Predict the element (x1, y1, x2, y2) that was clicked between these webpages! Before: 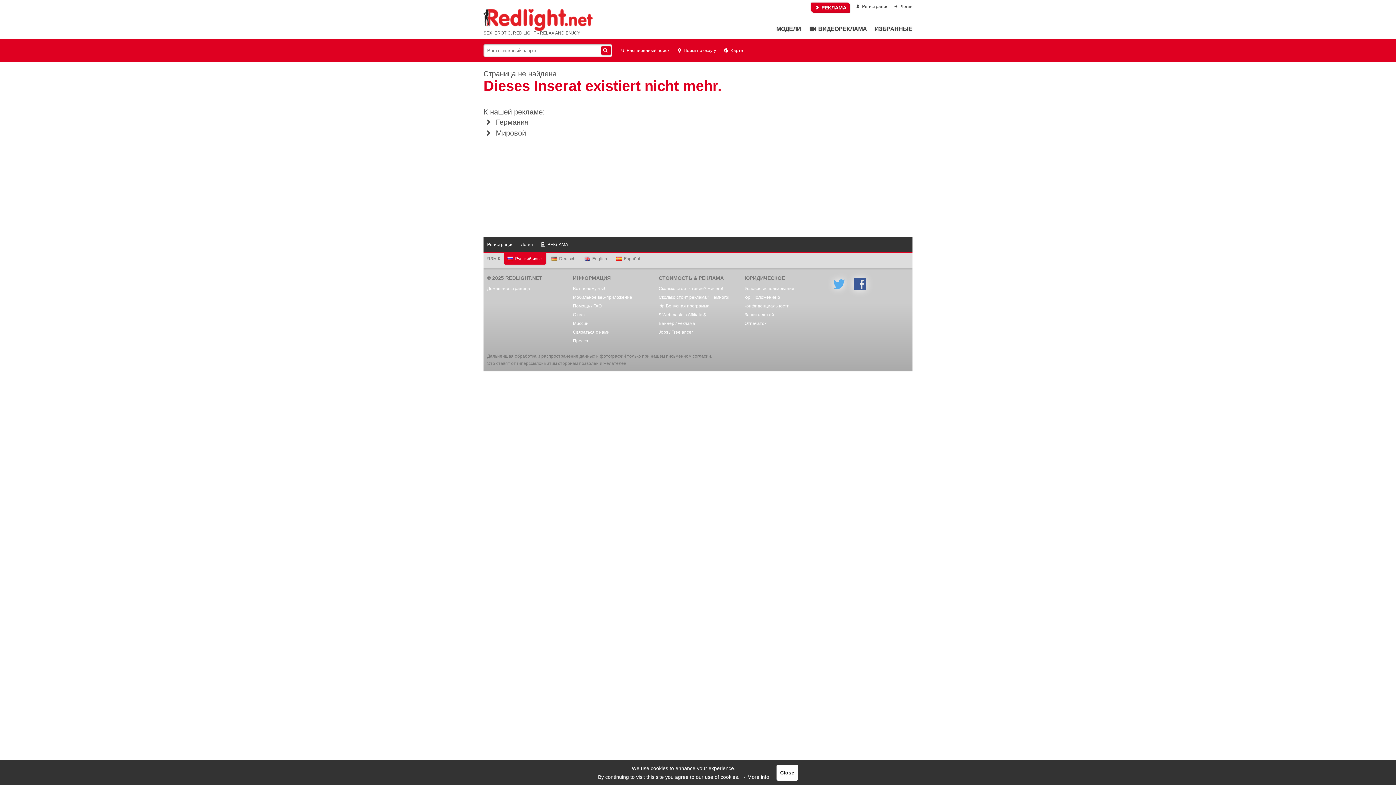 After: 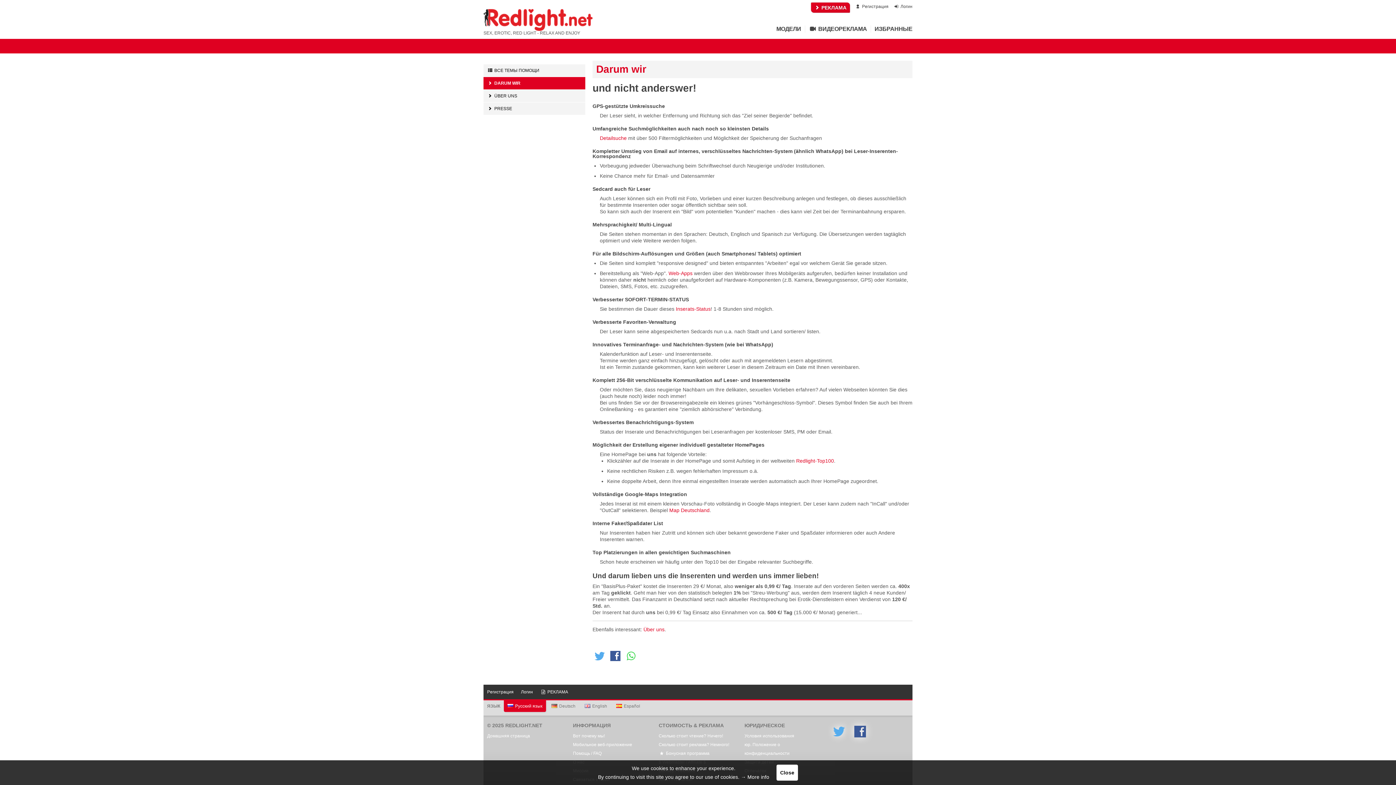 Action: label: Вот почему мы! bbox: (573, 284, 651, 293)